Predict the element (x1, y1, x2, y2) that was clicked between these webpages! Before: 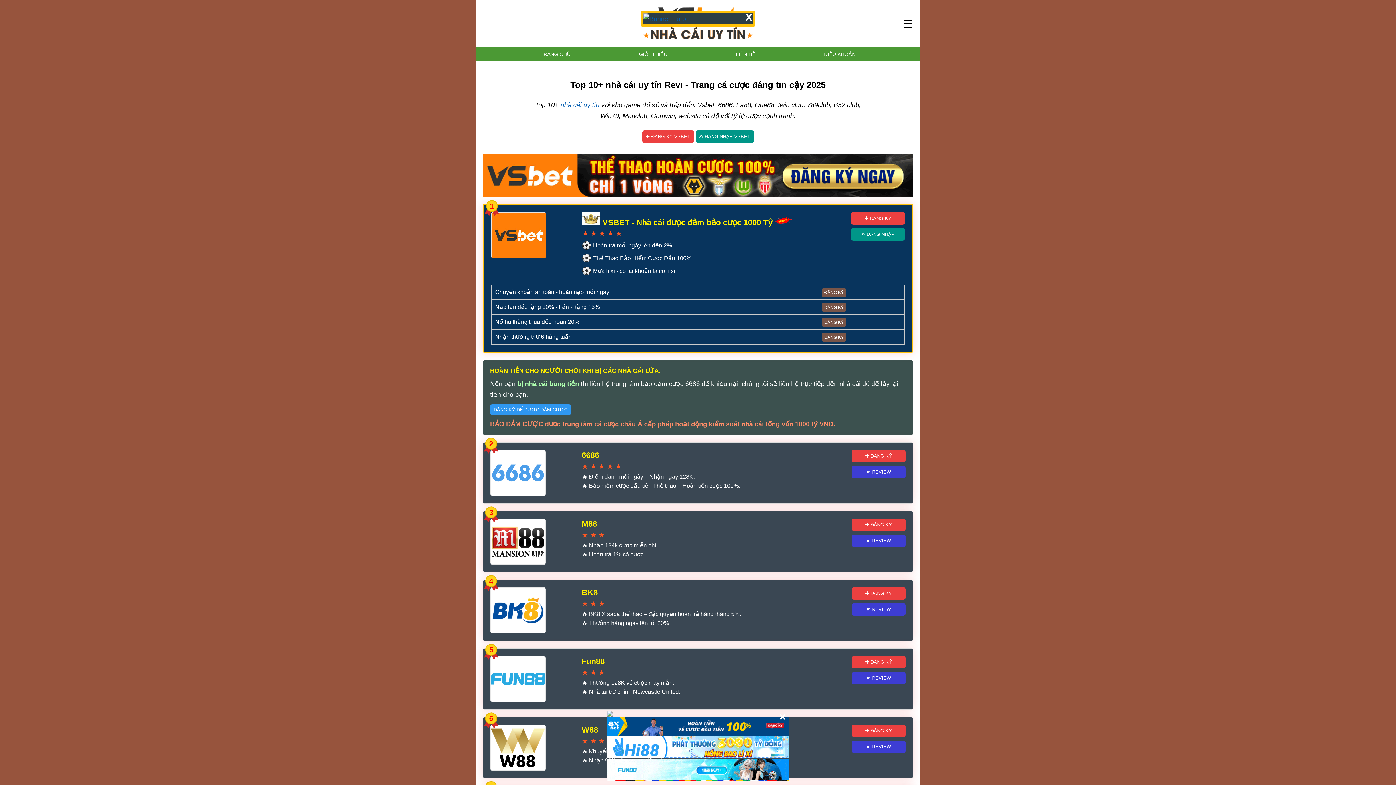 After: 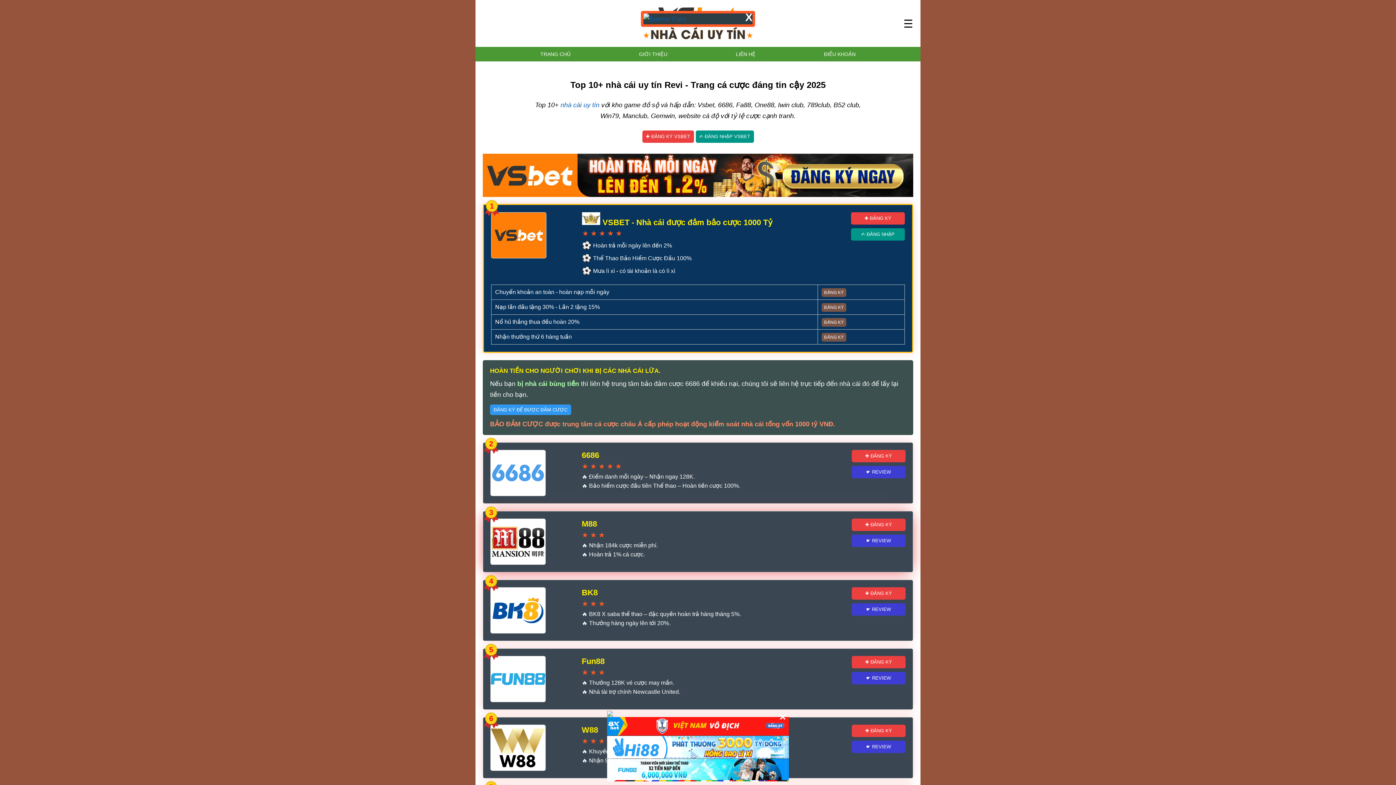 Action: label: ☛ REVIEW bbox: (851, 534, 905, 547)